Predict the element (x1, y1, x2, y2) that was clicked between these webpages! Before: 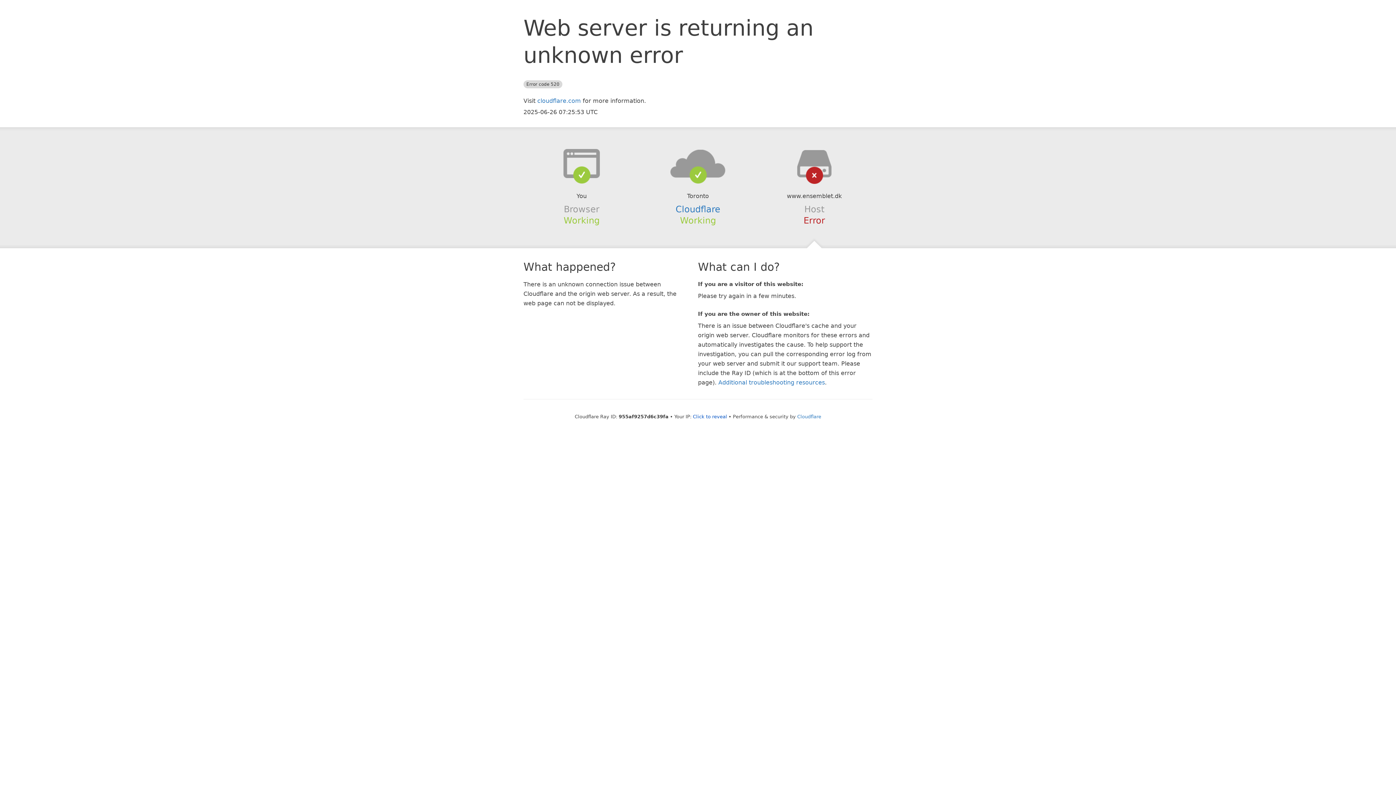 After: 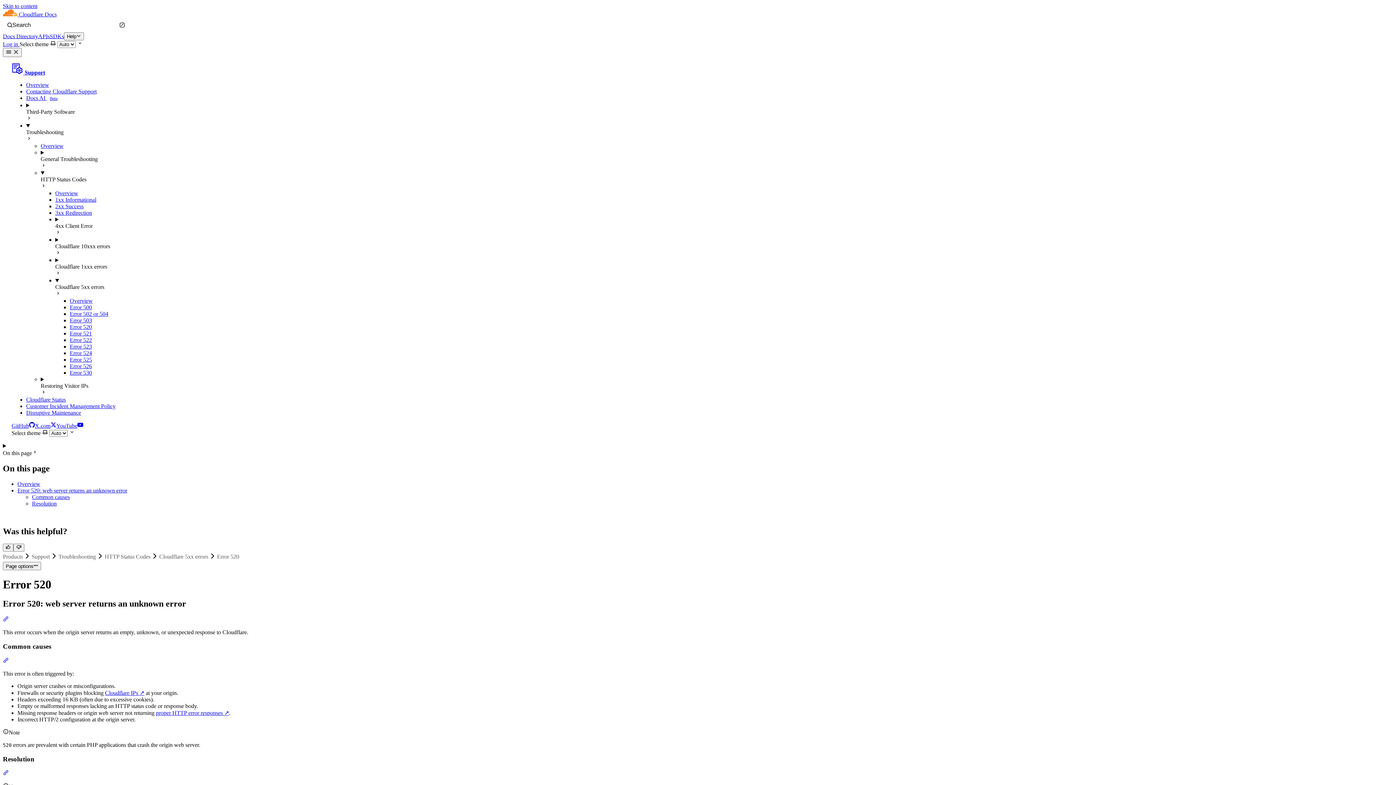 Action: label: Additional troubleshooting resources bbox: (718, 379, 825, 386)